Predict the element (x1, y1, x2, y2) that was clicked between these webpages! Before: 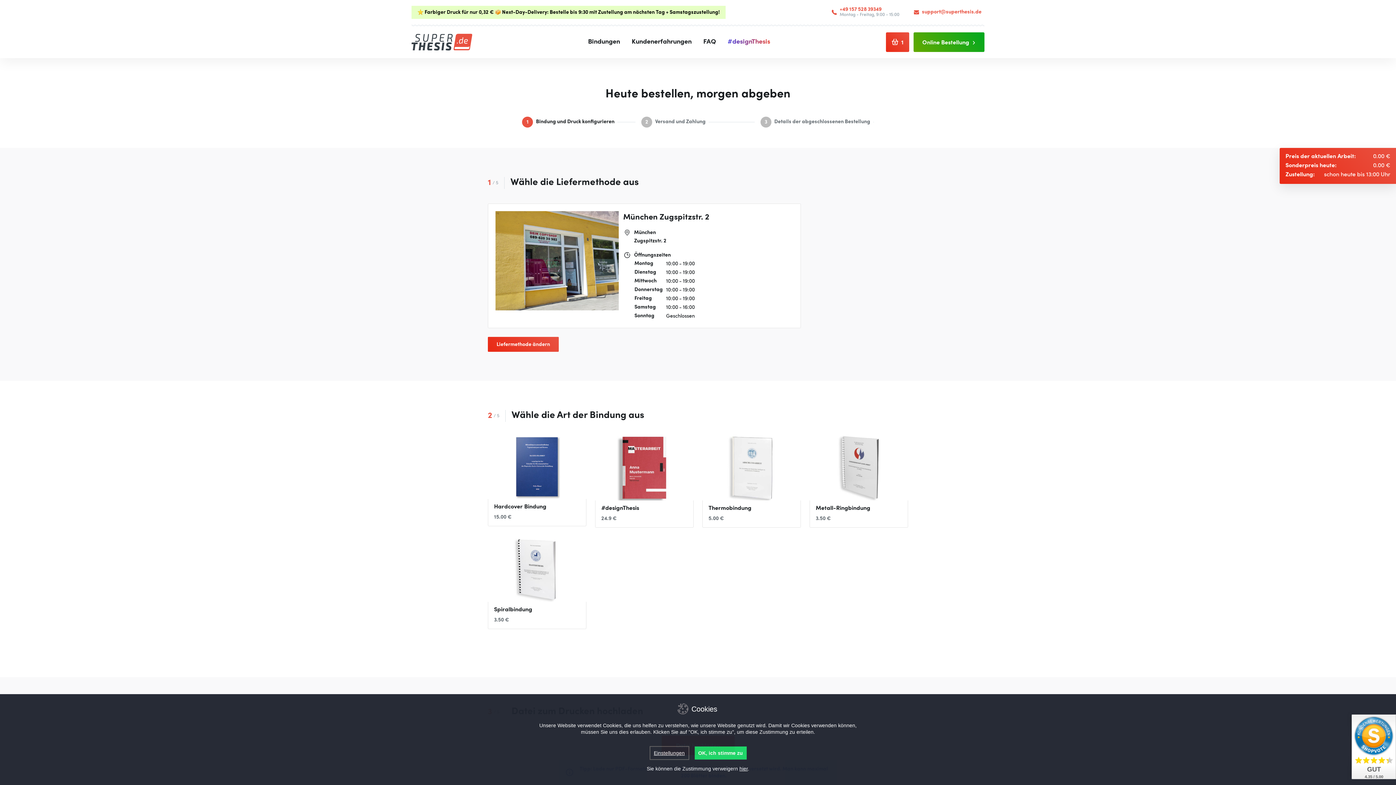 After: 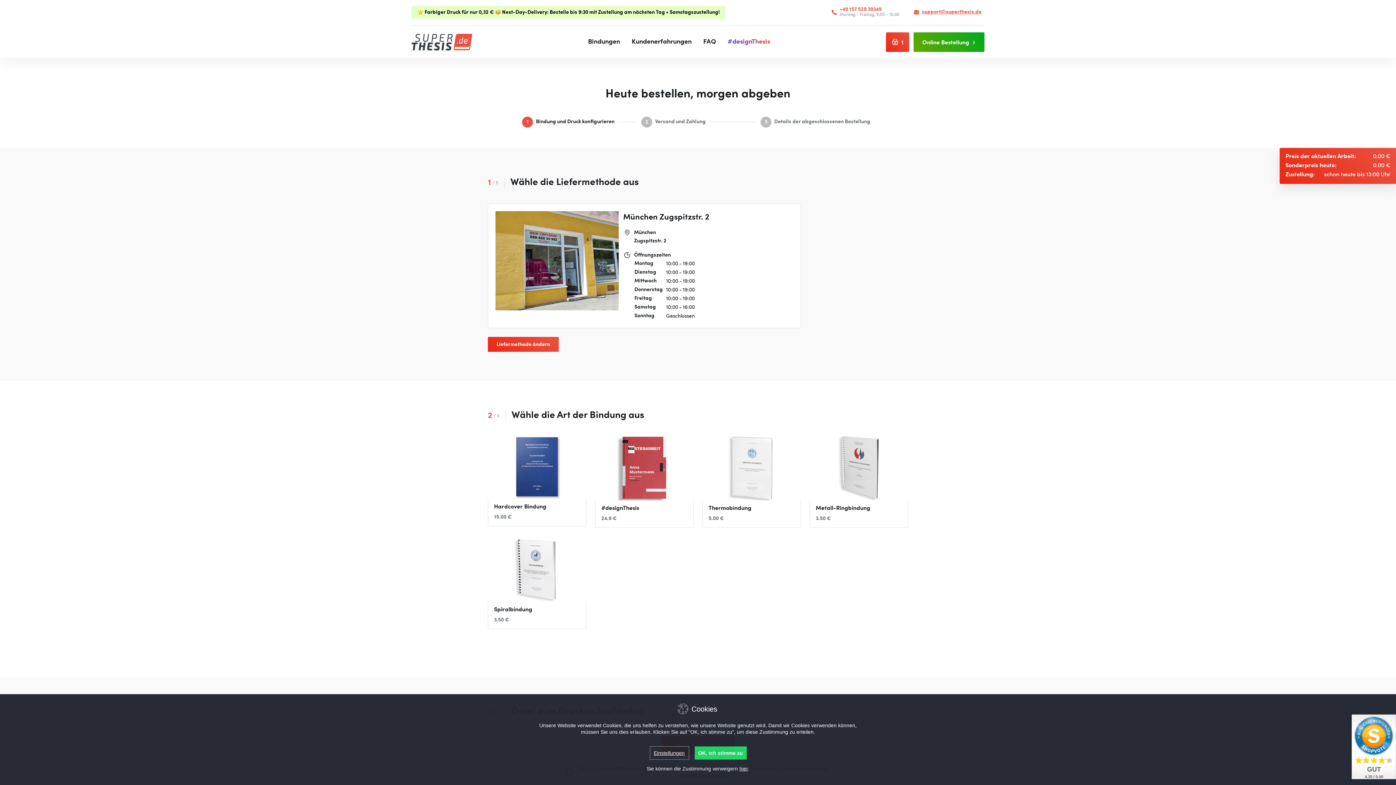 Action: label: support@superthesis.de bbox: (922, 9, 981, 14)